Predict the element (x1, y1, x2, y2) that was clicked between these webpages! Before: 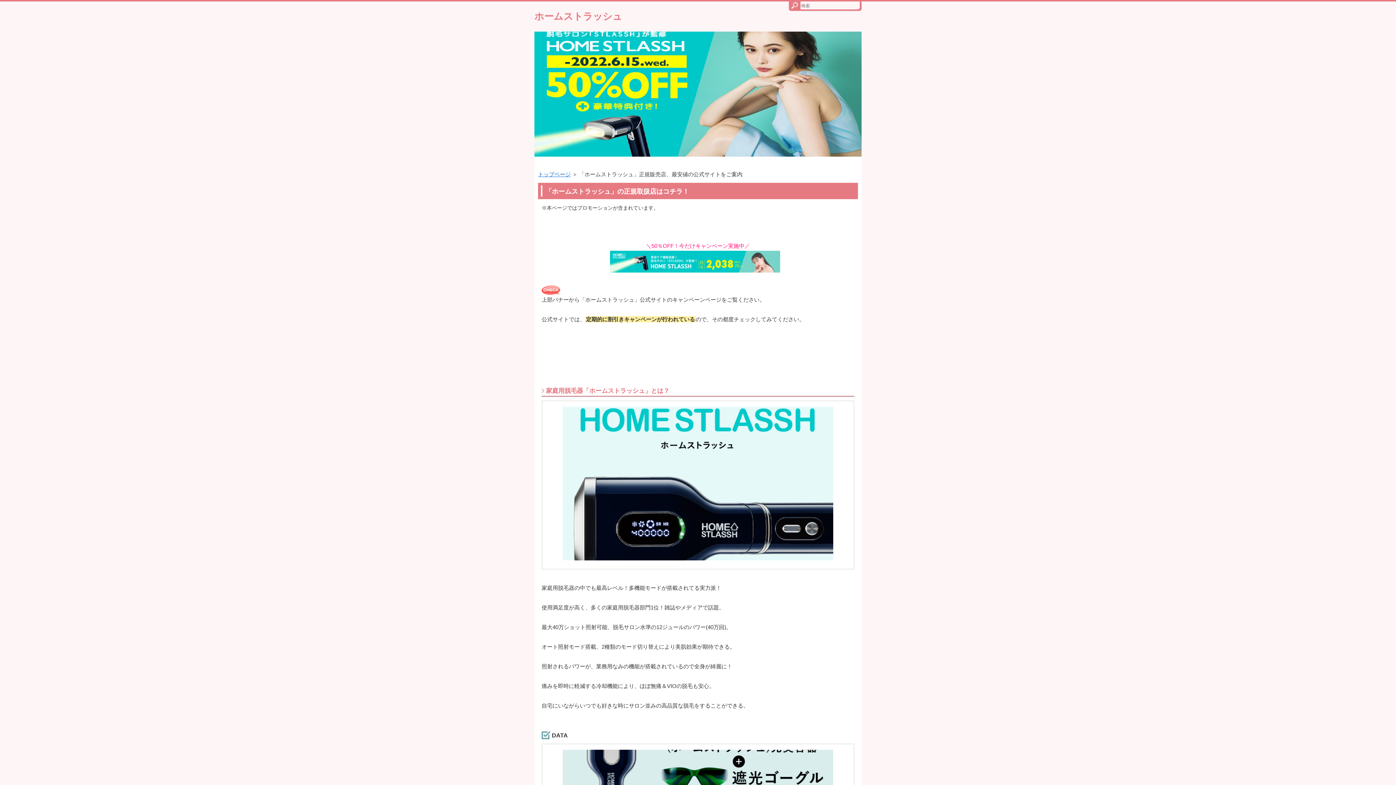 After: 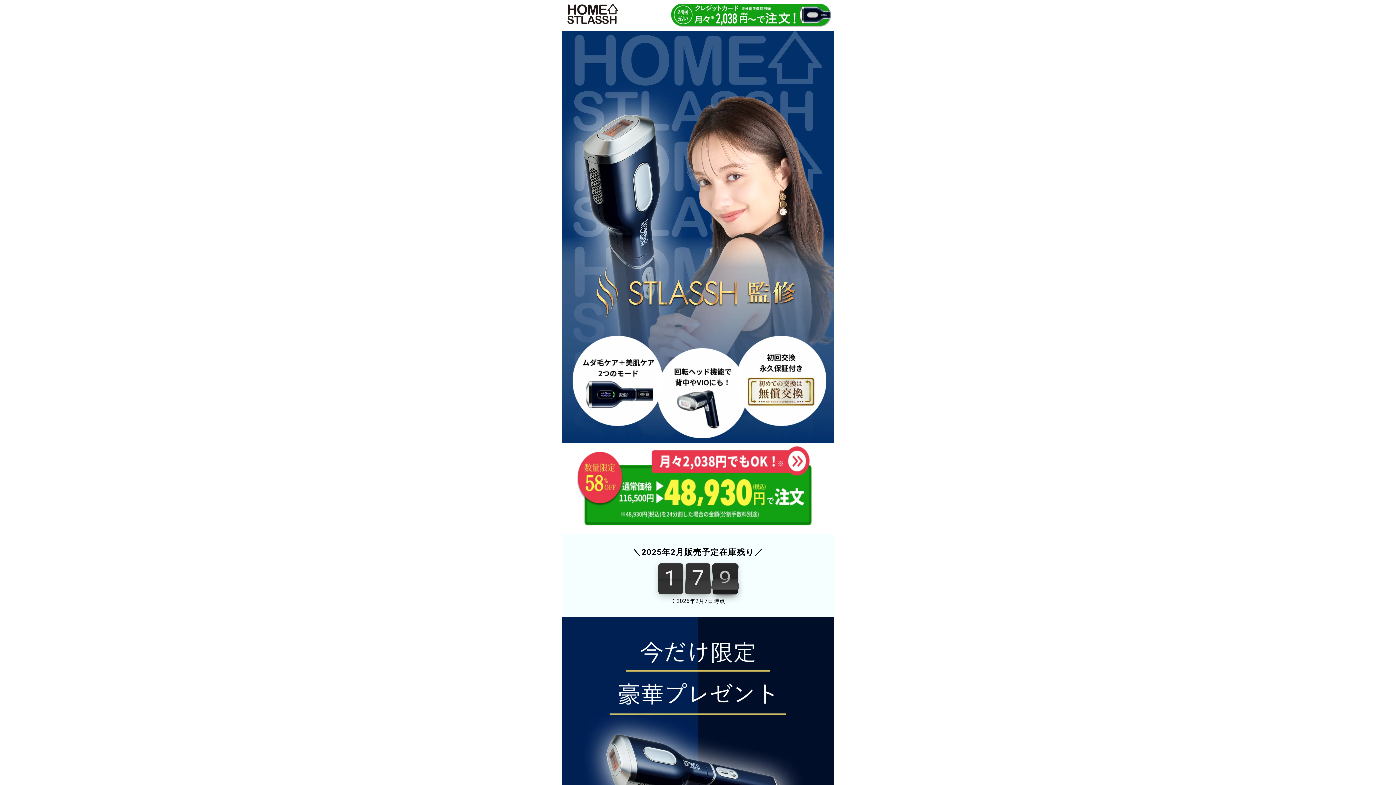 Action: bbox: (607, 270, 783, 276)